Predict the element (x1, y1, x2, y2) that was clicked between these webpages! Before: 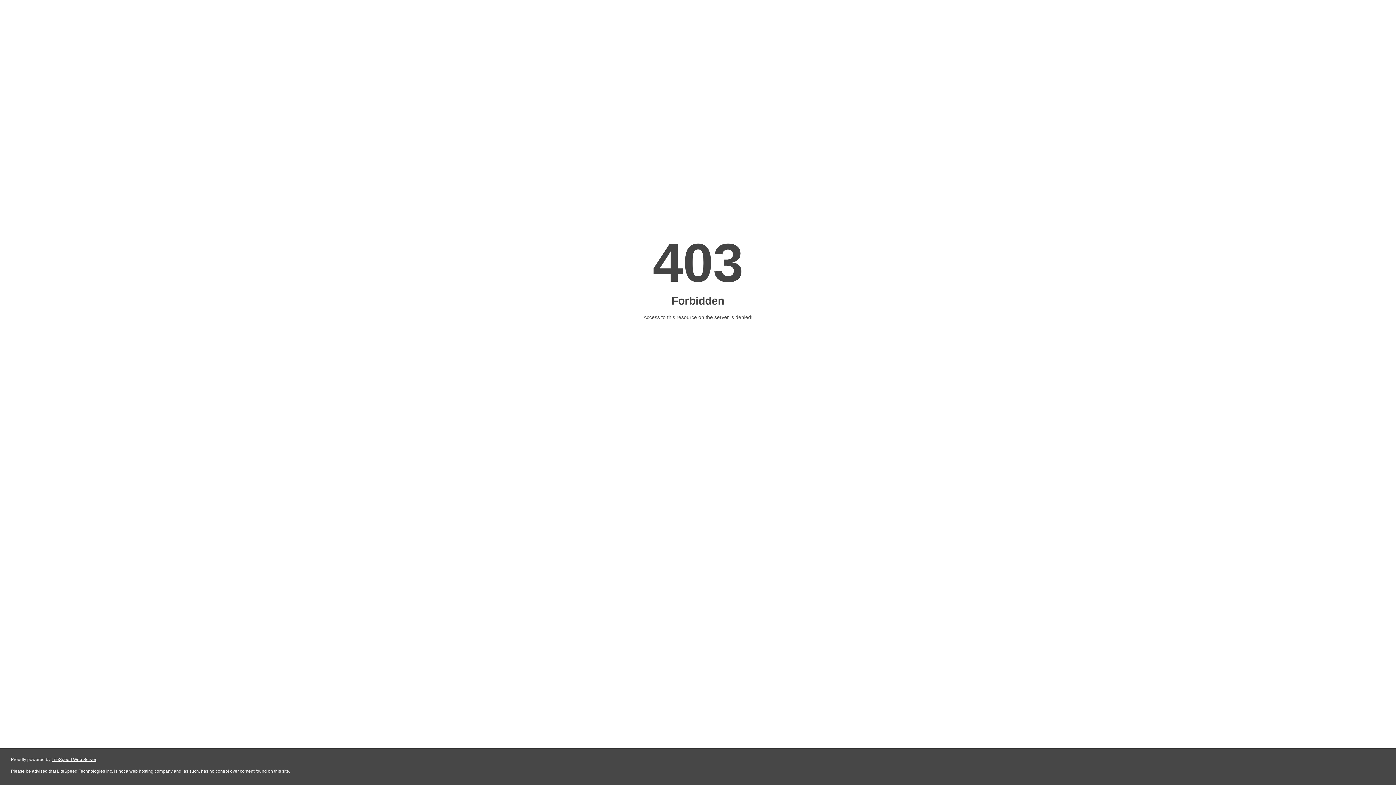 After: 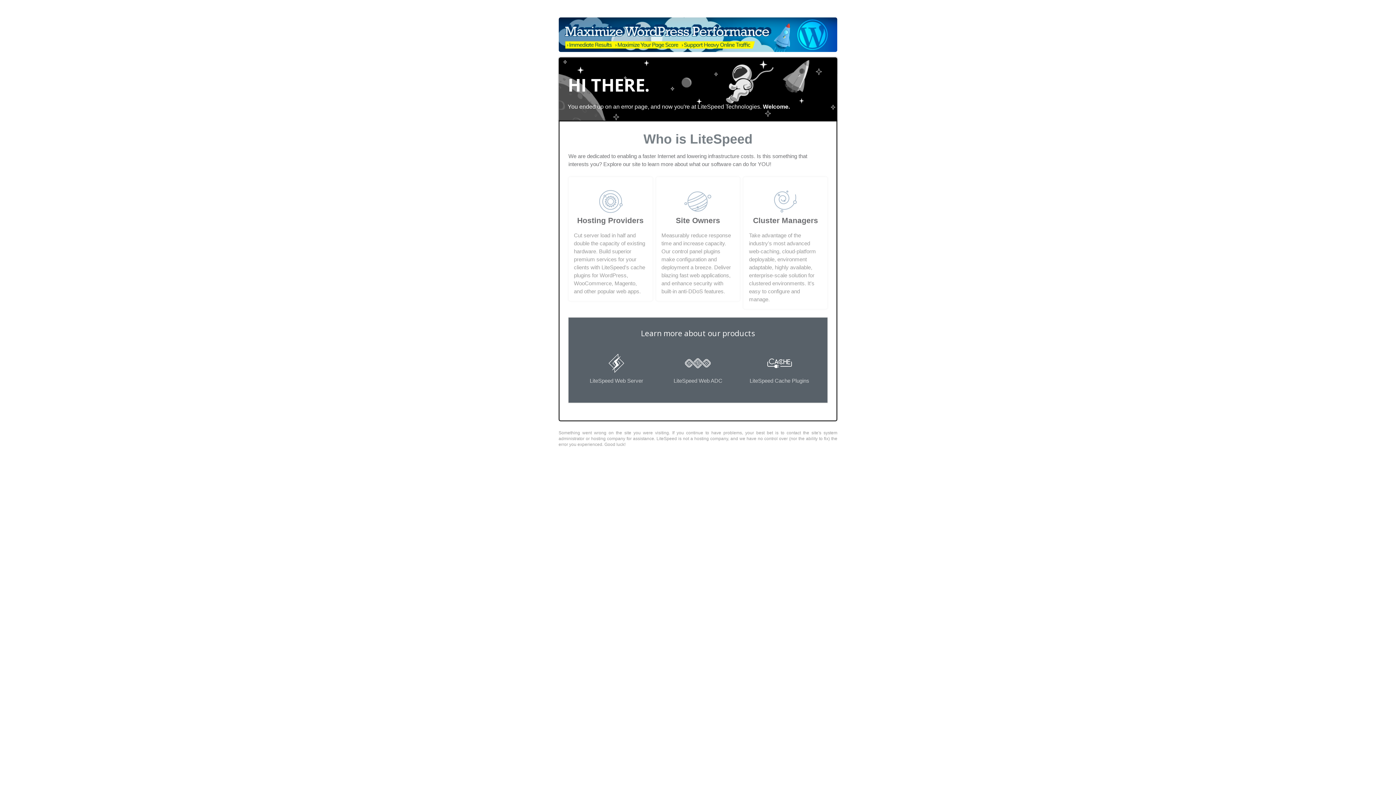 Action: label: LiteSpeed Web Server bbox: (51, 757, 96, 762)